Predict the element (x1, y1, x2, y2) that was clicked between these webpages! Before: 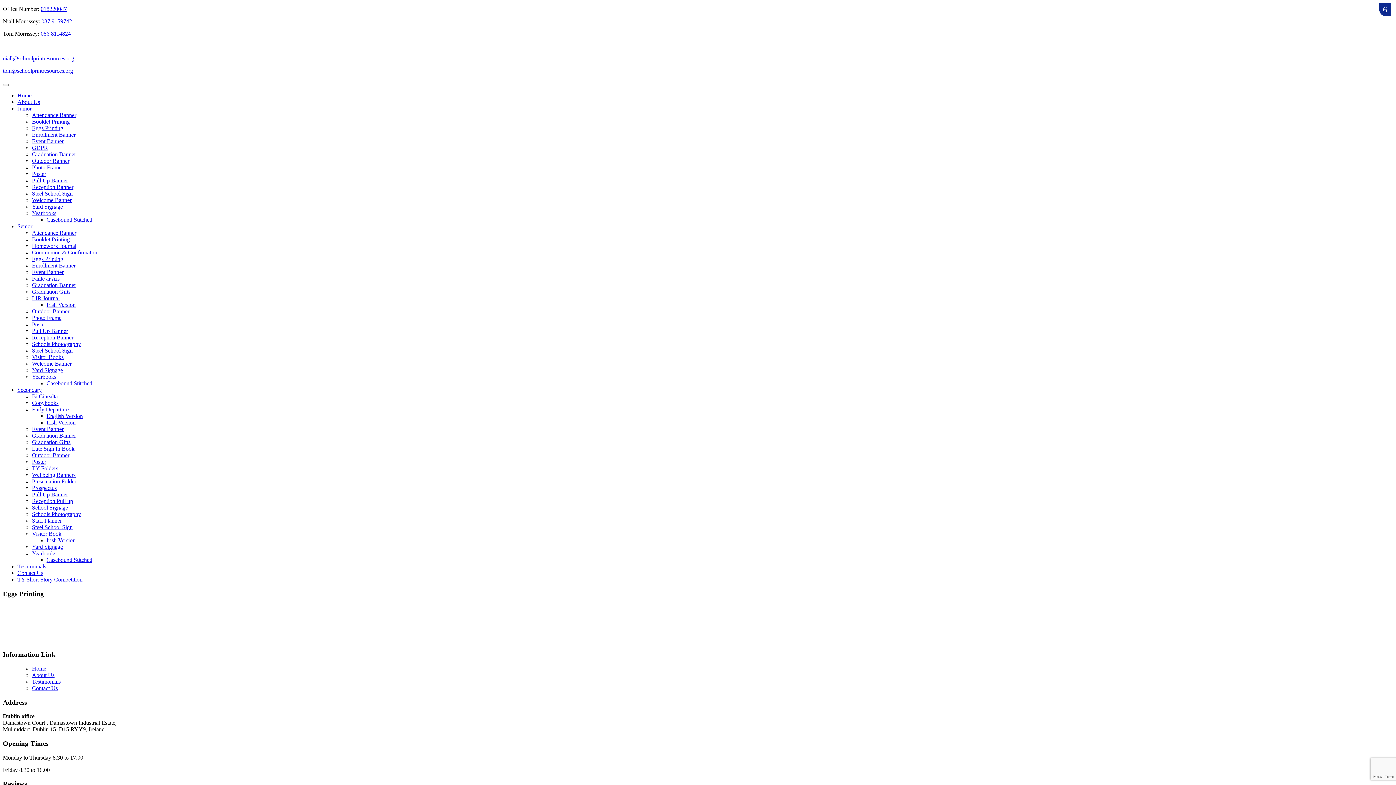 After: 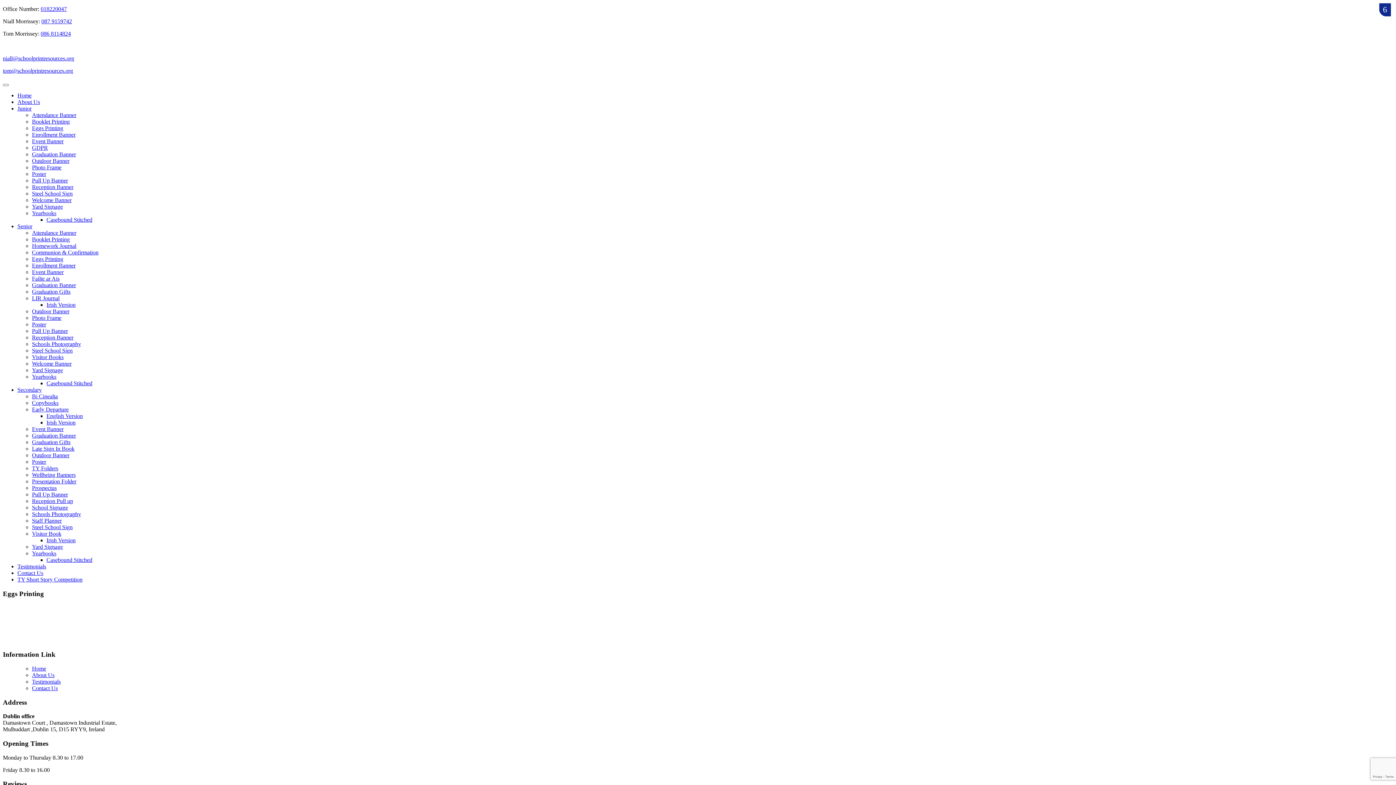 Action: label: 086 8114824 bbox: (40, 30, 70, 36)